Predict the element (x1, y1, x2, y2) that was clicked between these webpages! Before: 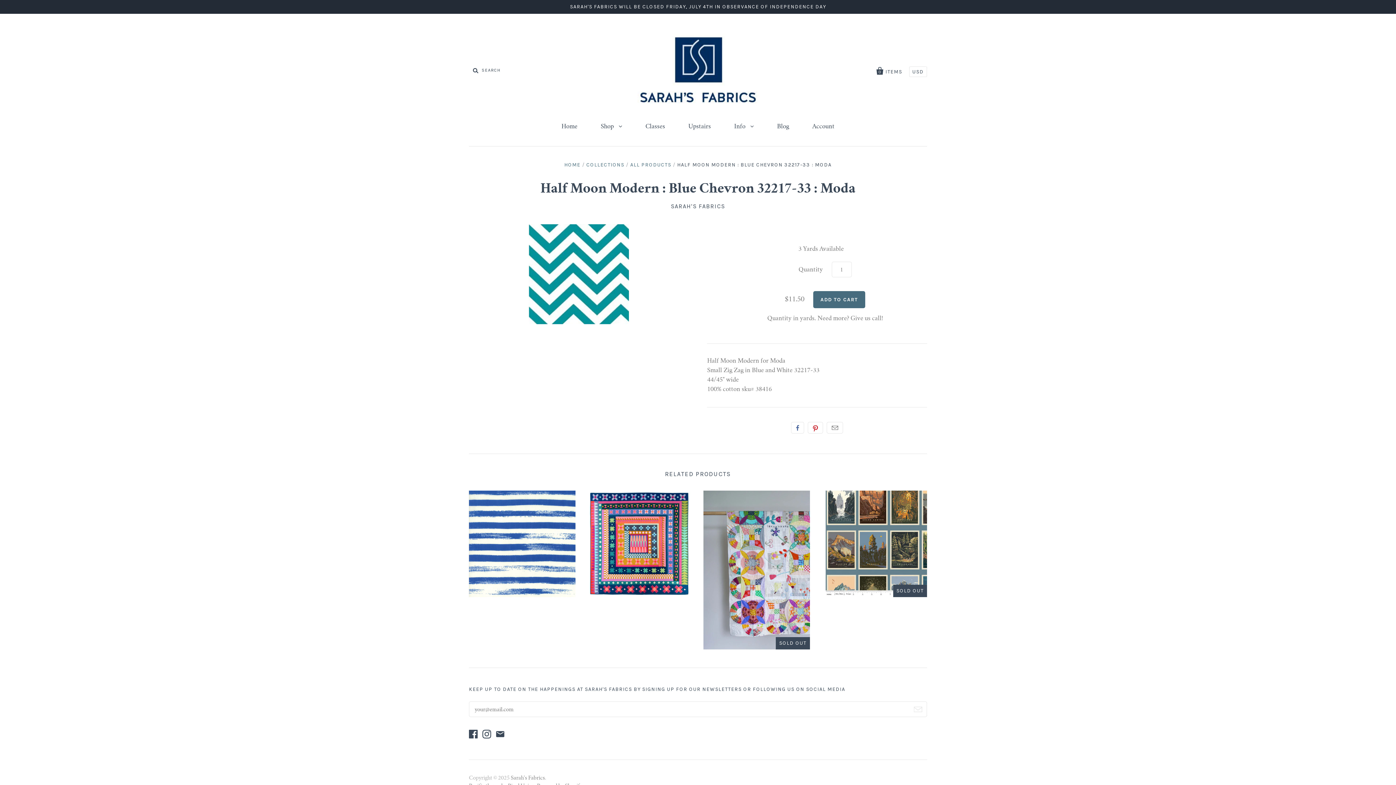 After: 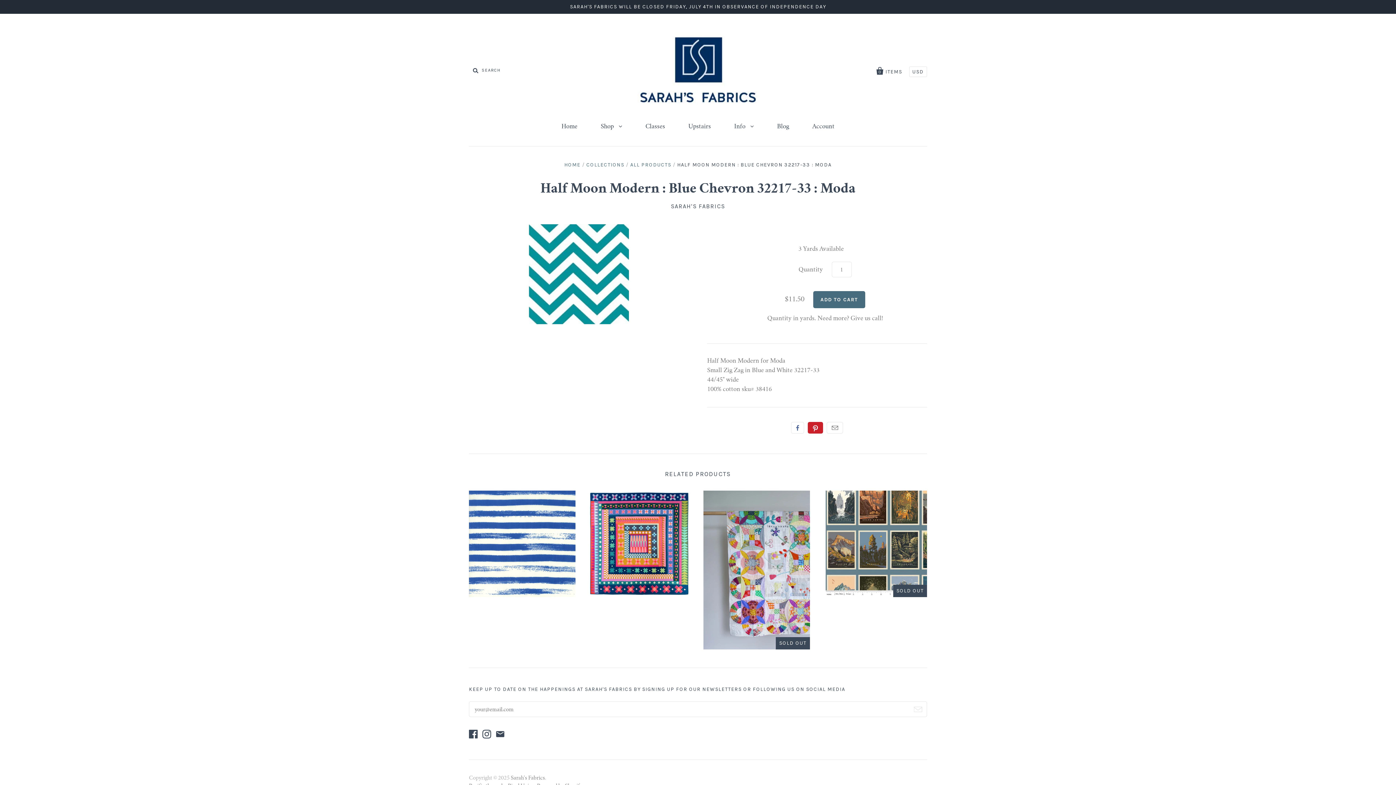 Action: label: Pin it bbox: (808, 422, 823, 433)